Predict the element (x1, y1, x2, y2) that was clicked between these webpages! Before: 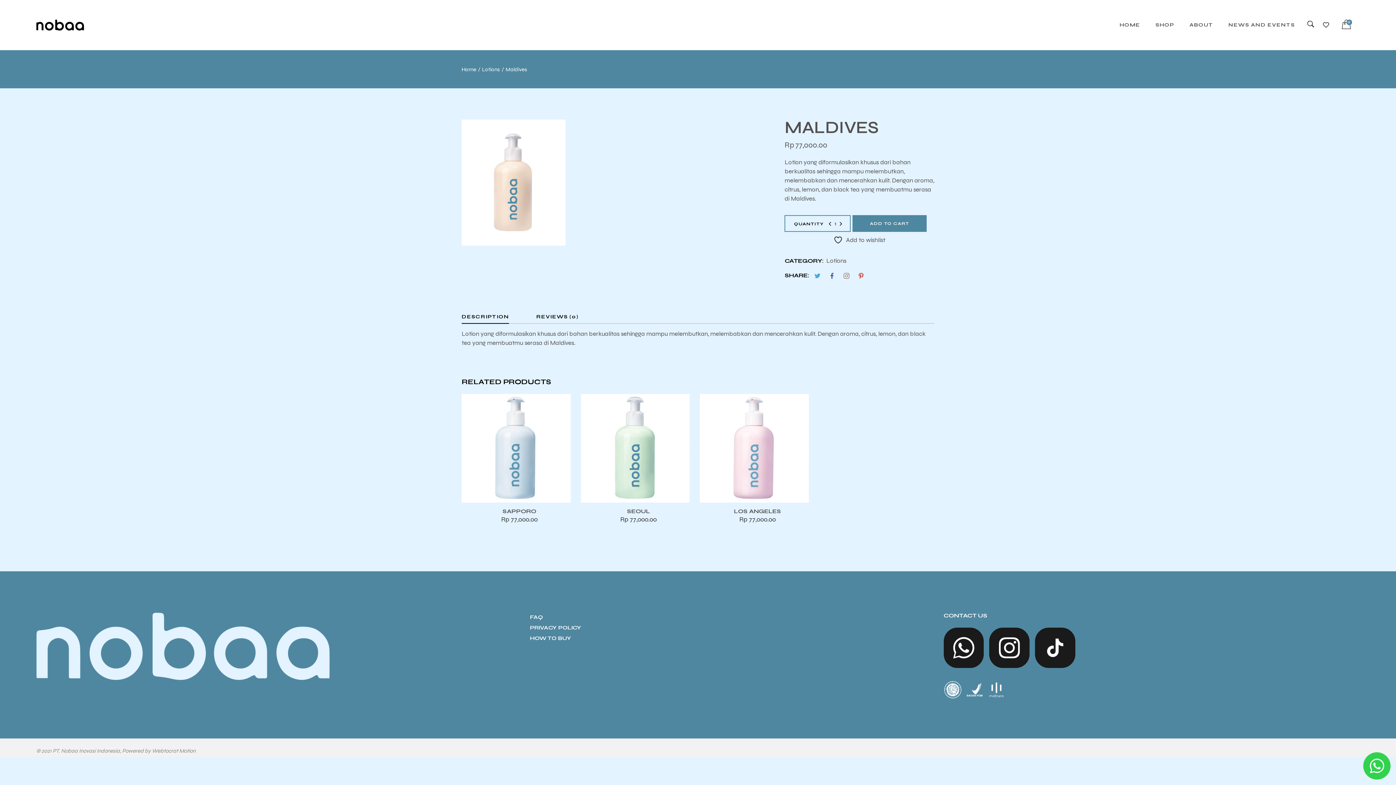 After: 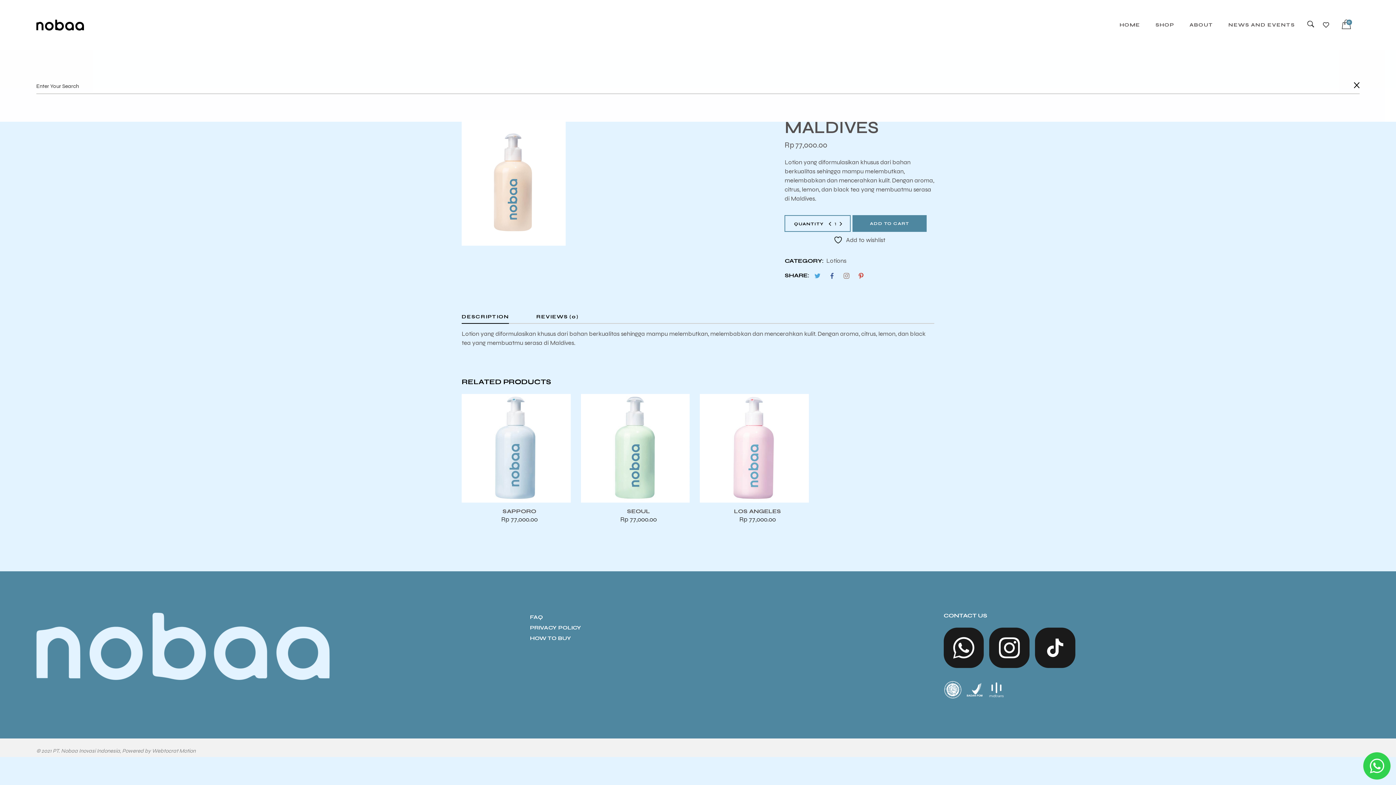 Action: bbox: (1307, 20, 1314, 27)